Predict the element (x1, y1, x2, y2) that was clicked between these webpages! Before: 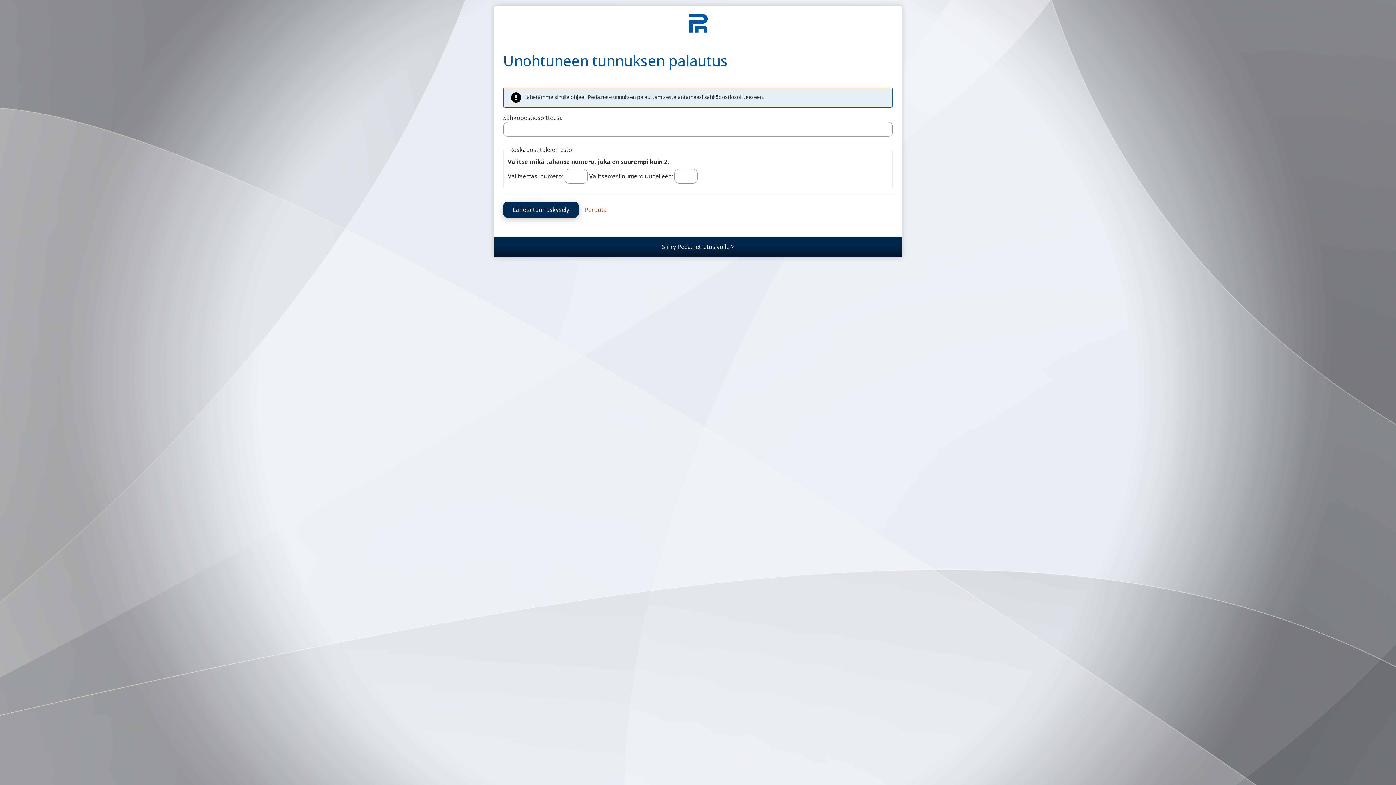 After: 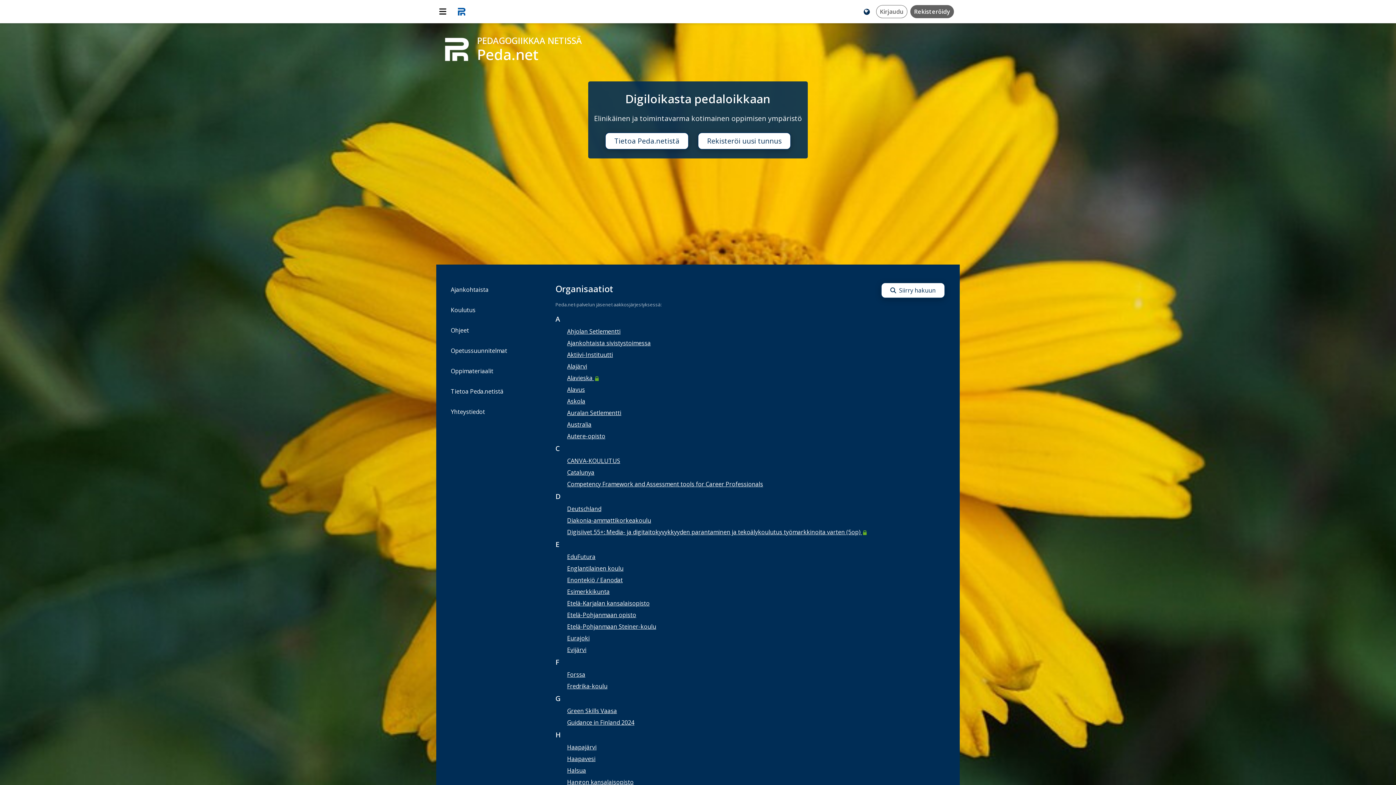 Action: bbox: (680, 5, 715, 42)